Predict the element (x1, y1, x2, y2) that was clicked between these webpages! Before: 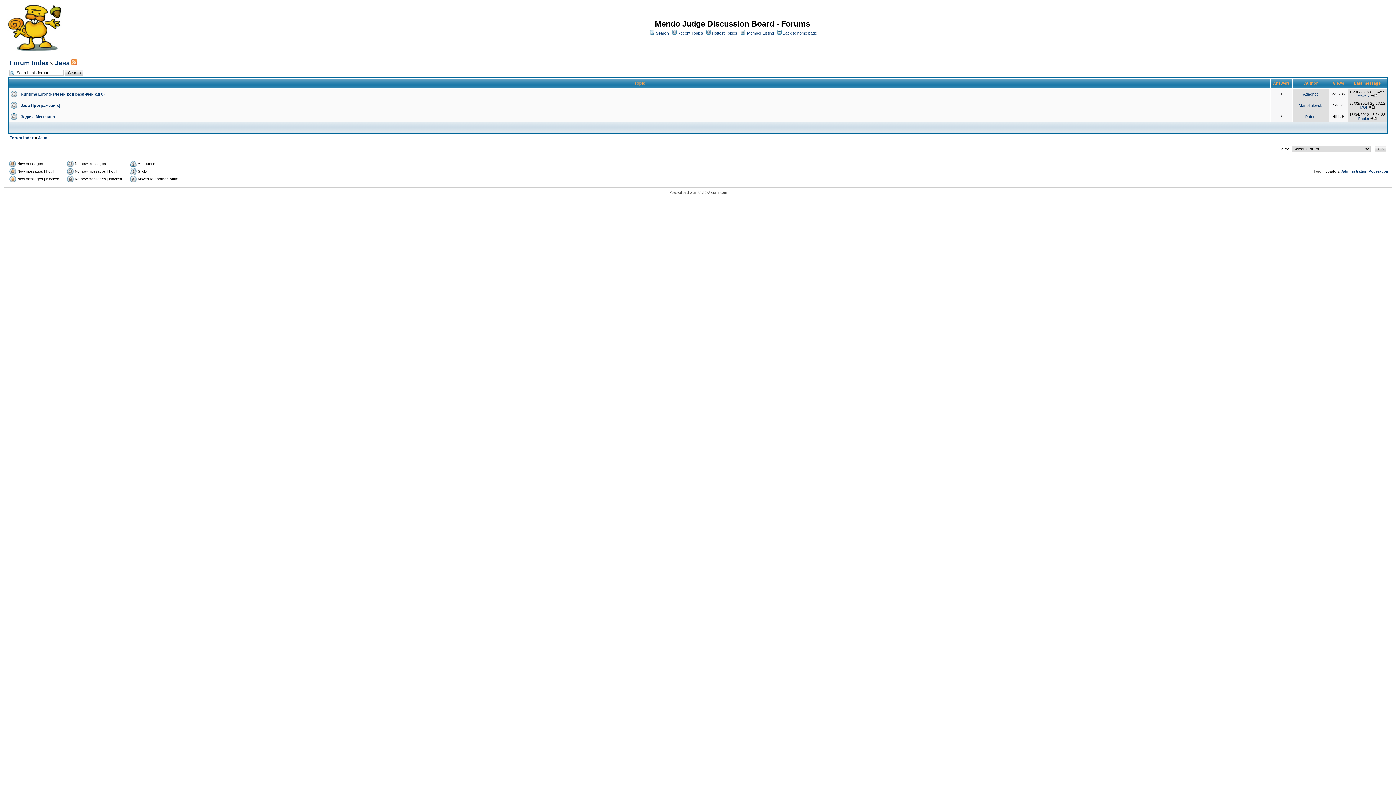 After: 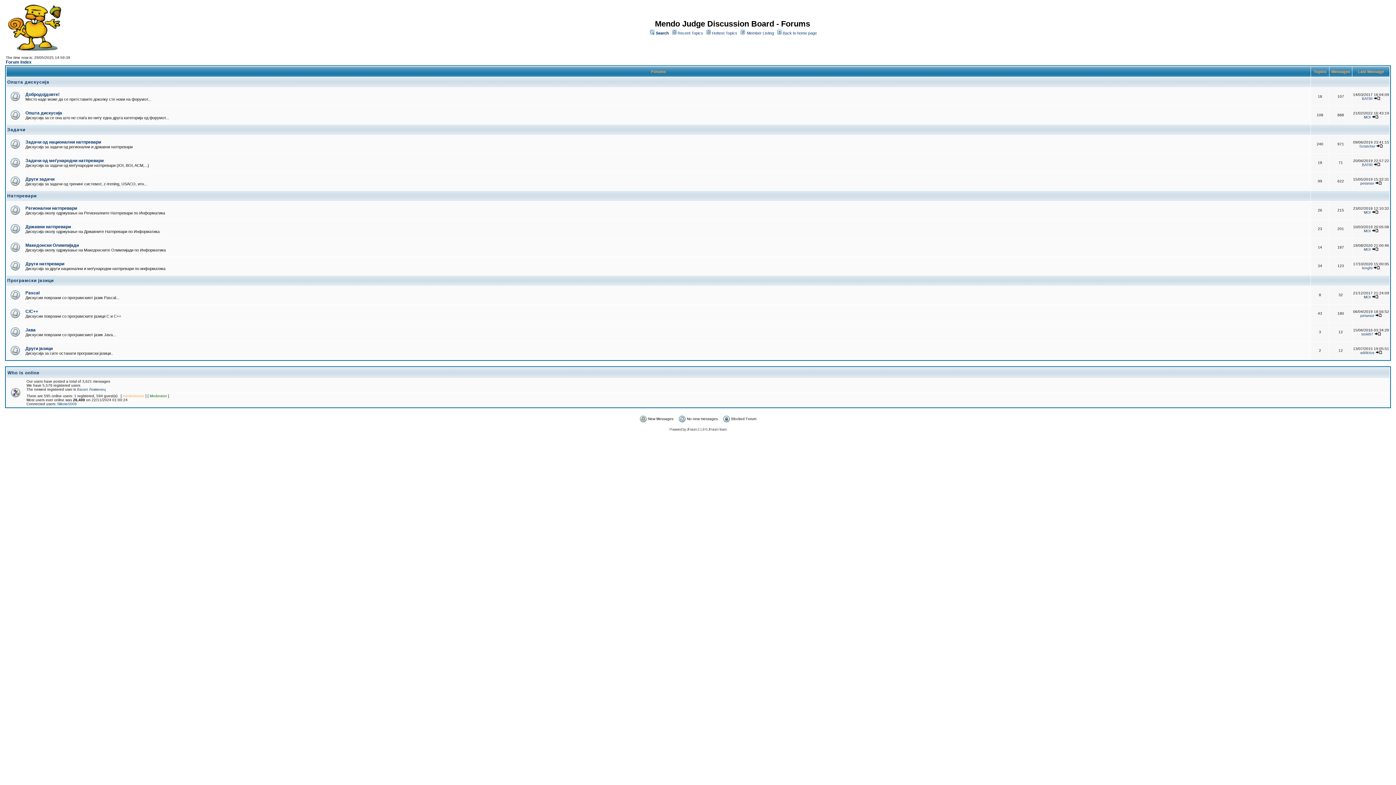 Action: bbox: (9, 135, 33, 140) label: Forum Index